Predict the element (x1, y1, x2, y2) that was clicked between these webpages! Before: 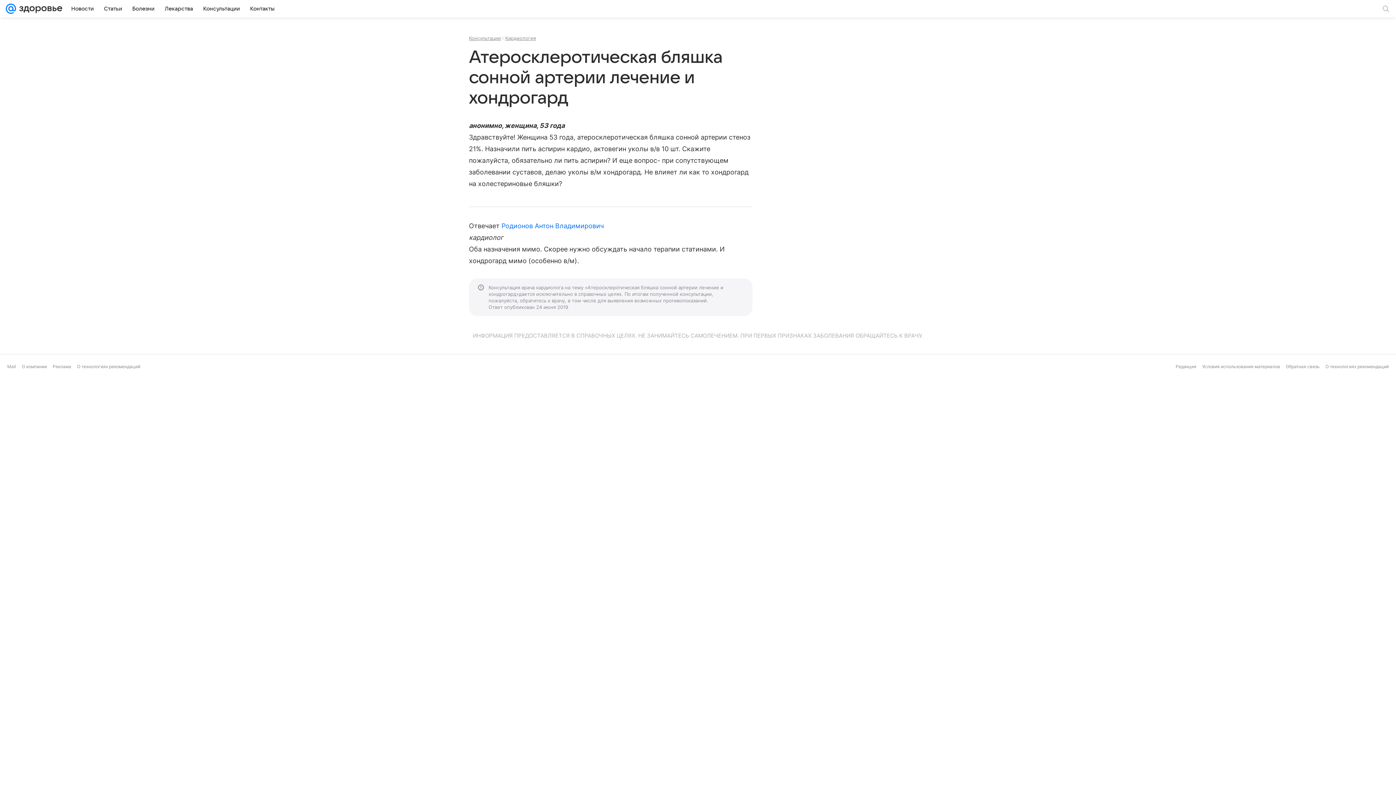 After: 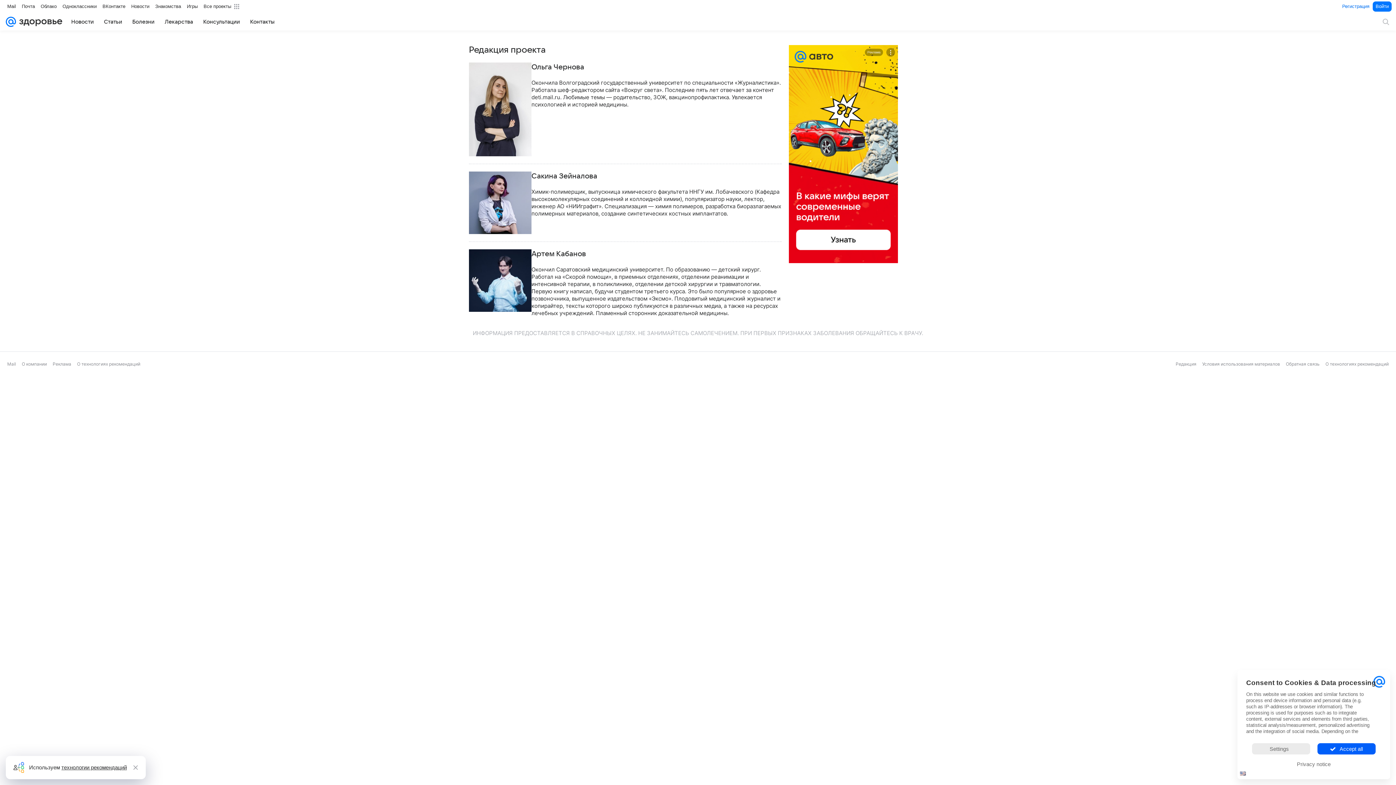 Action: bbox: (1176, 364, 1196, 369) label: Редакция